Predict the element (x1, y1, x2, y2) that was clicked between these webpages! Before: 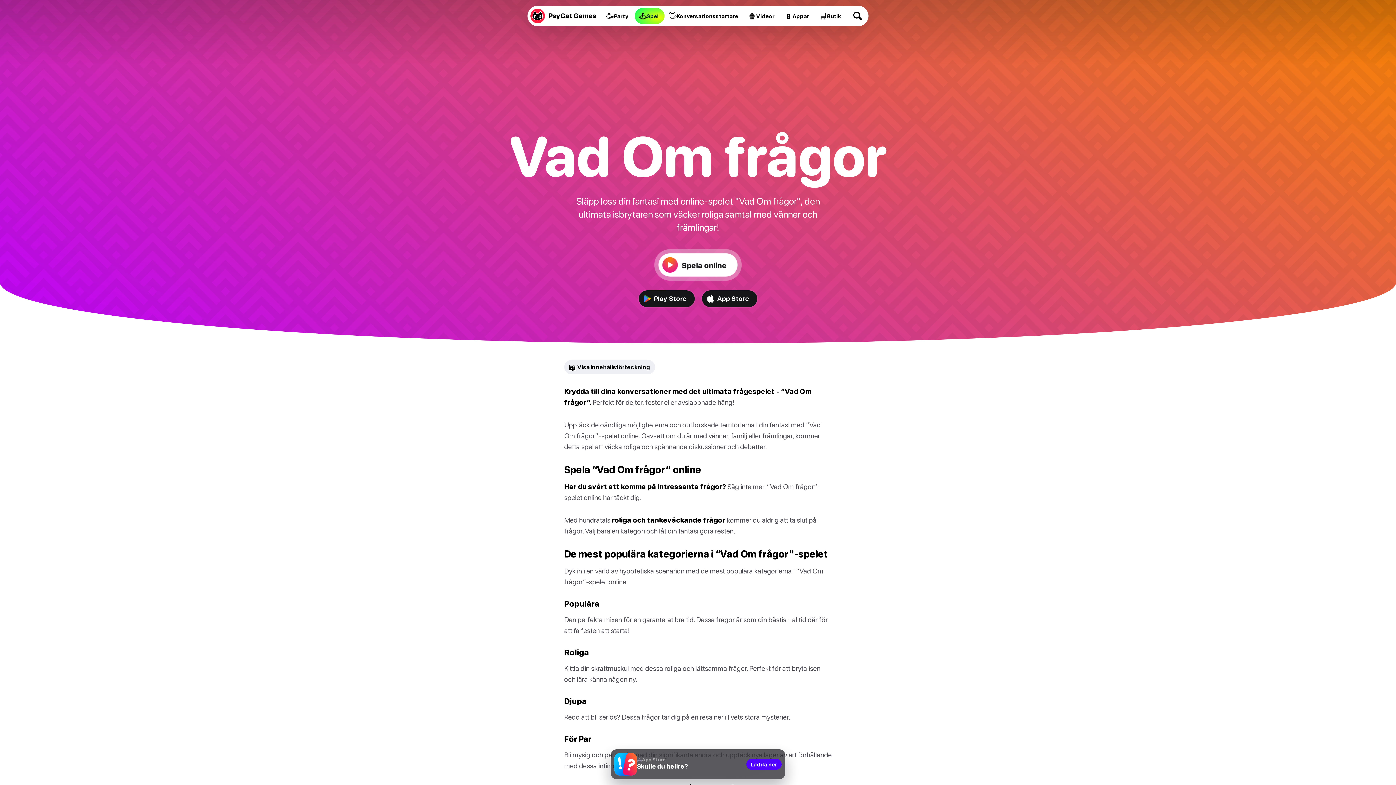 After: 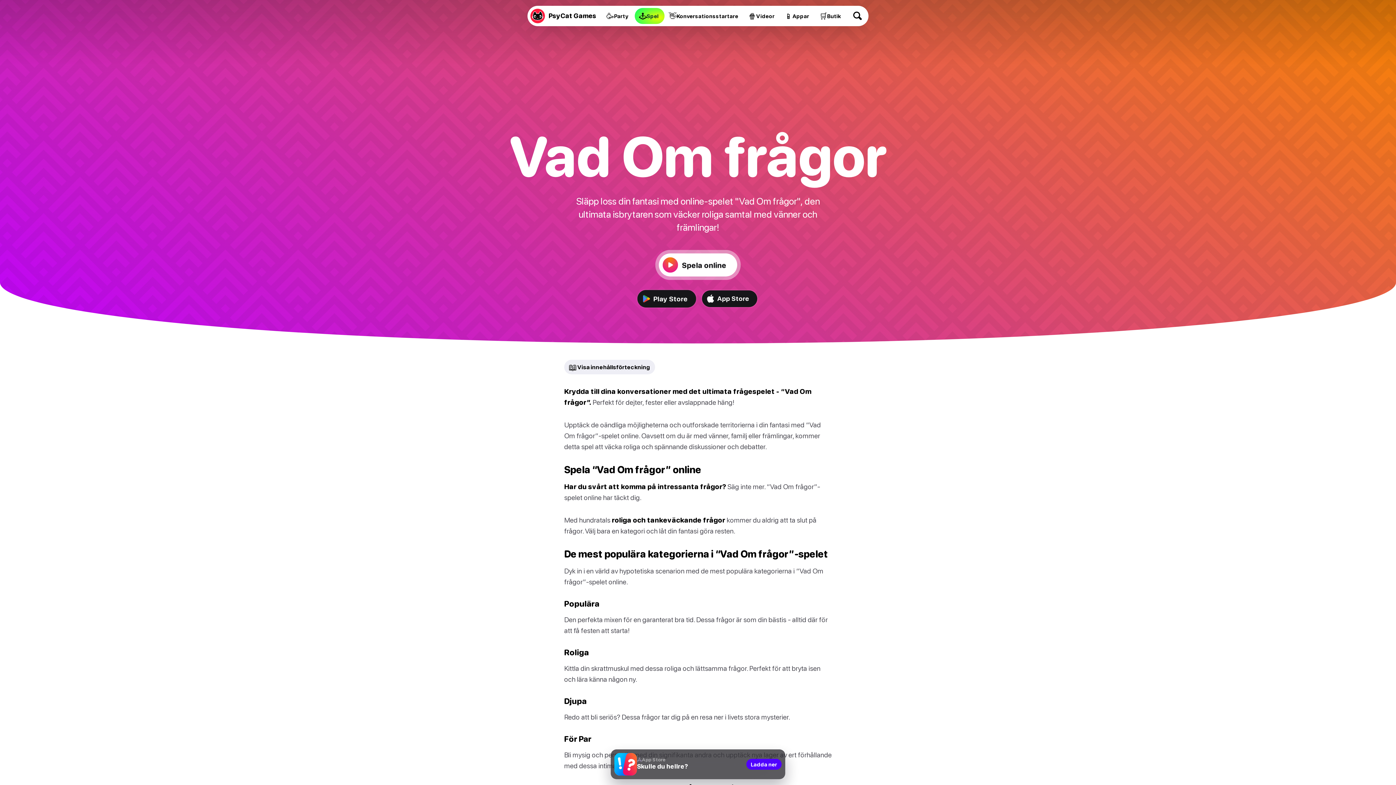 Action: bbox: (638, 290, 694, 307) label: Play Store